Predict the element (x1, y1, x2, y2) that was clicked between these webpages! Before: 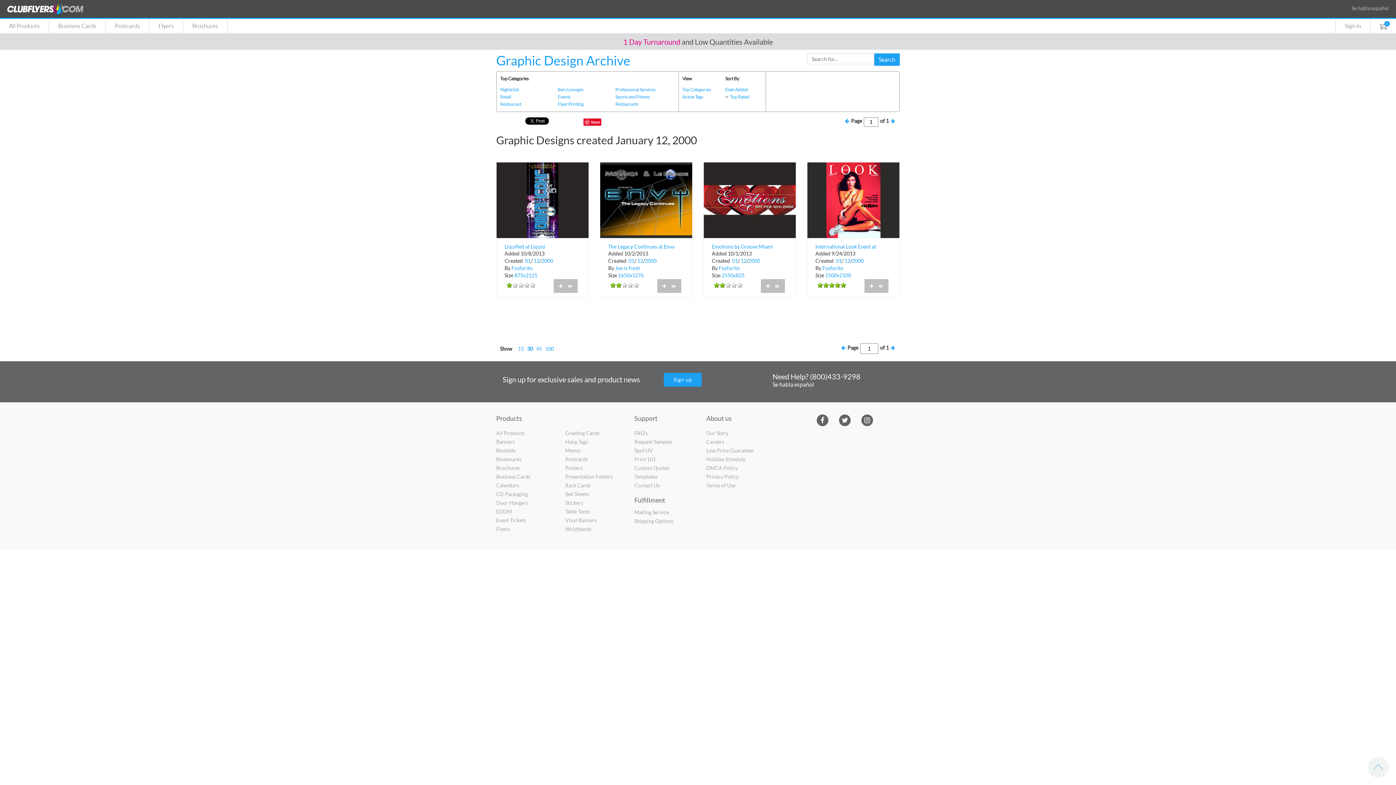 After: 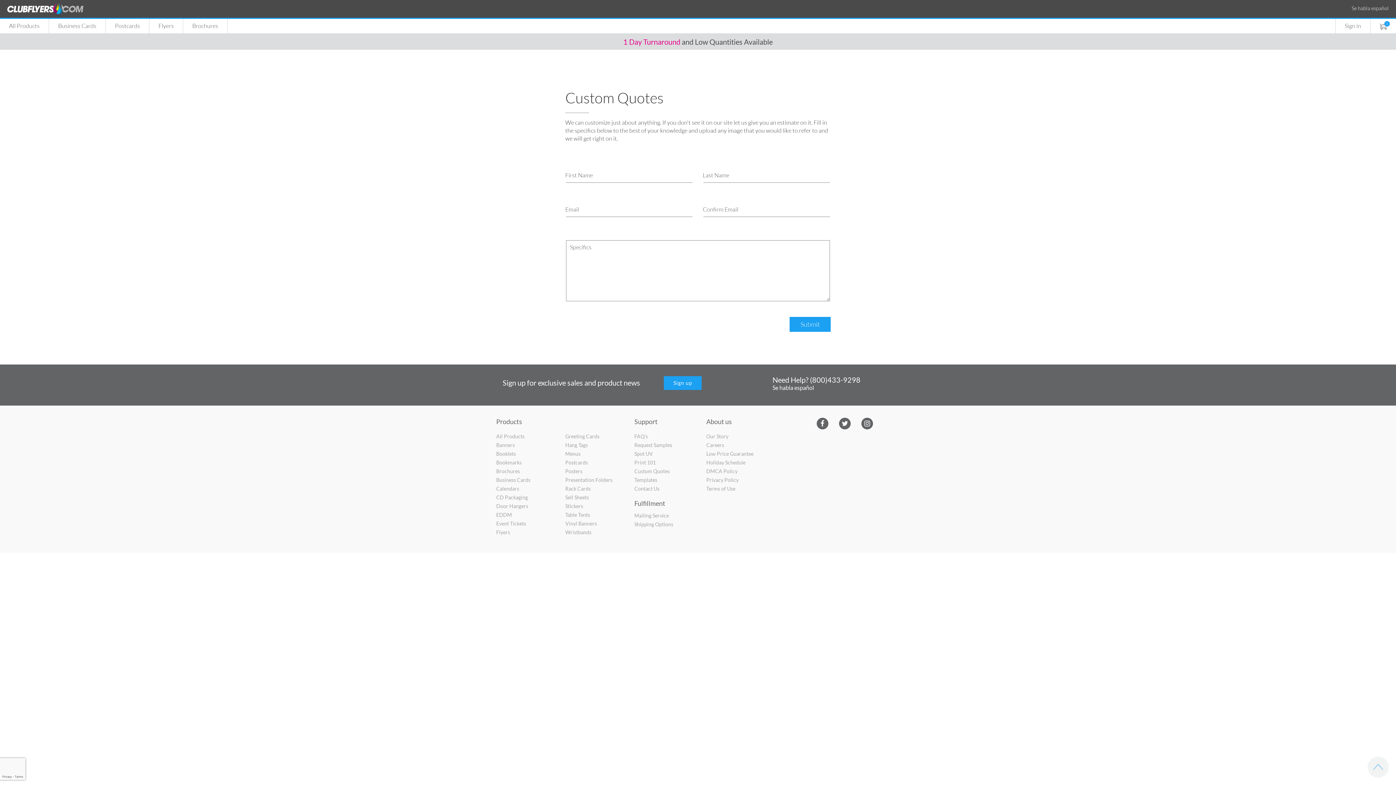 Action: bbox: (634, 465, 669, 471) label: Custom Quotes